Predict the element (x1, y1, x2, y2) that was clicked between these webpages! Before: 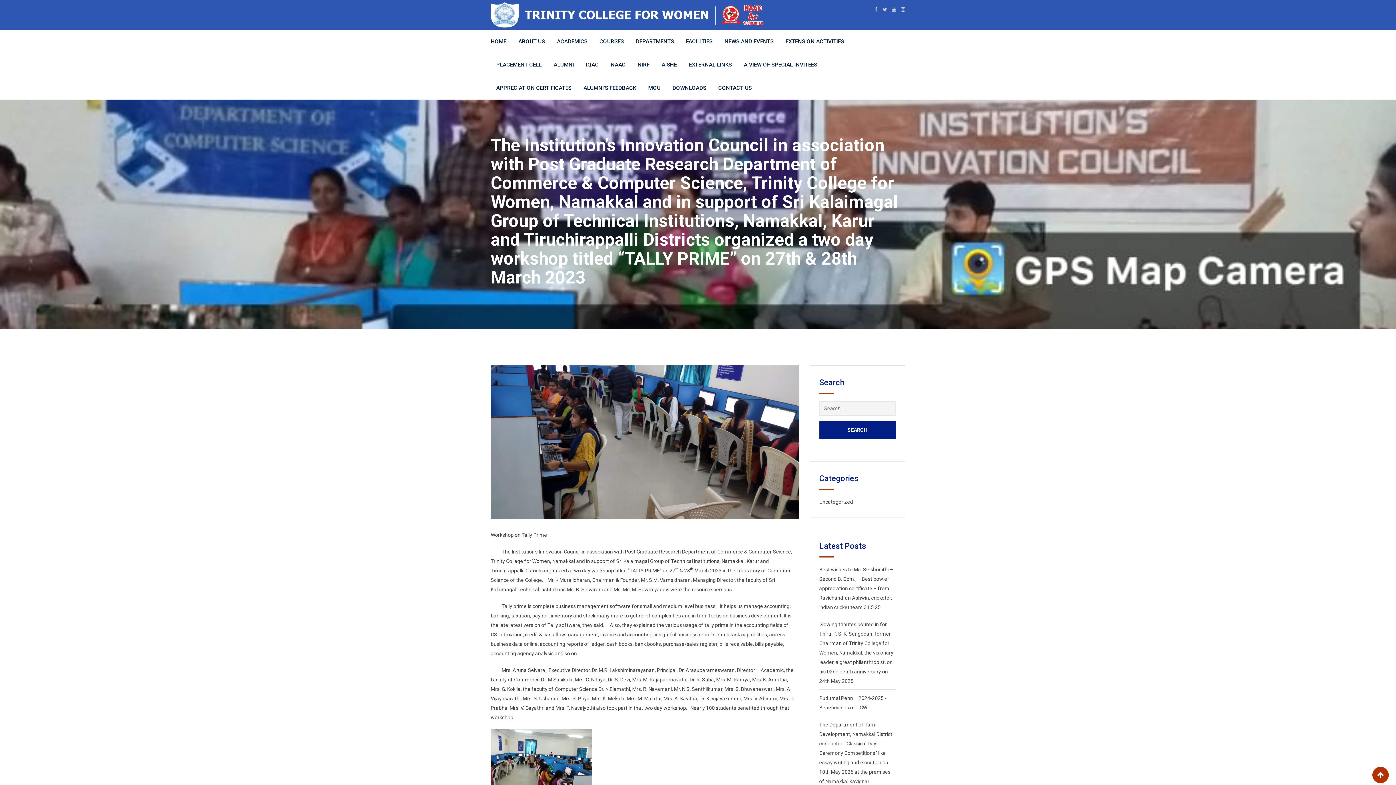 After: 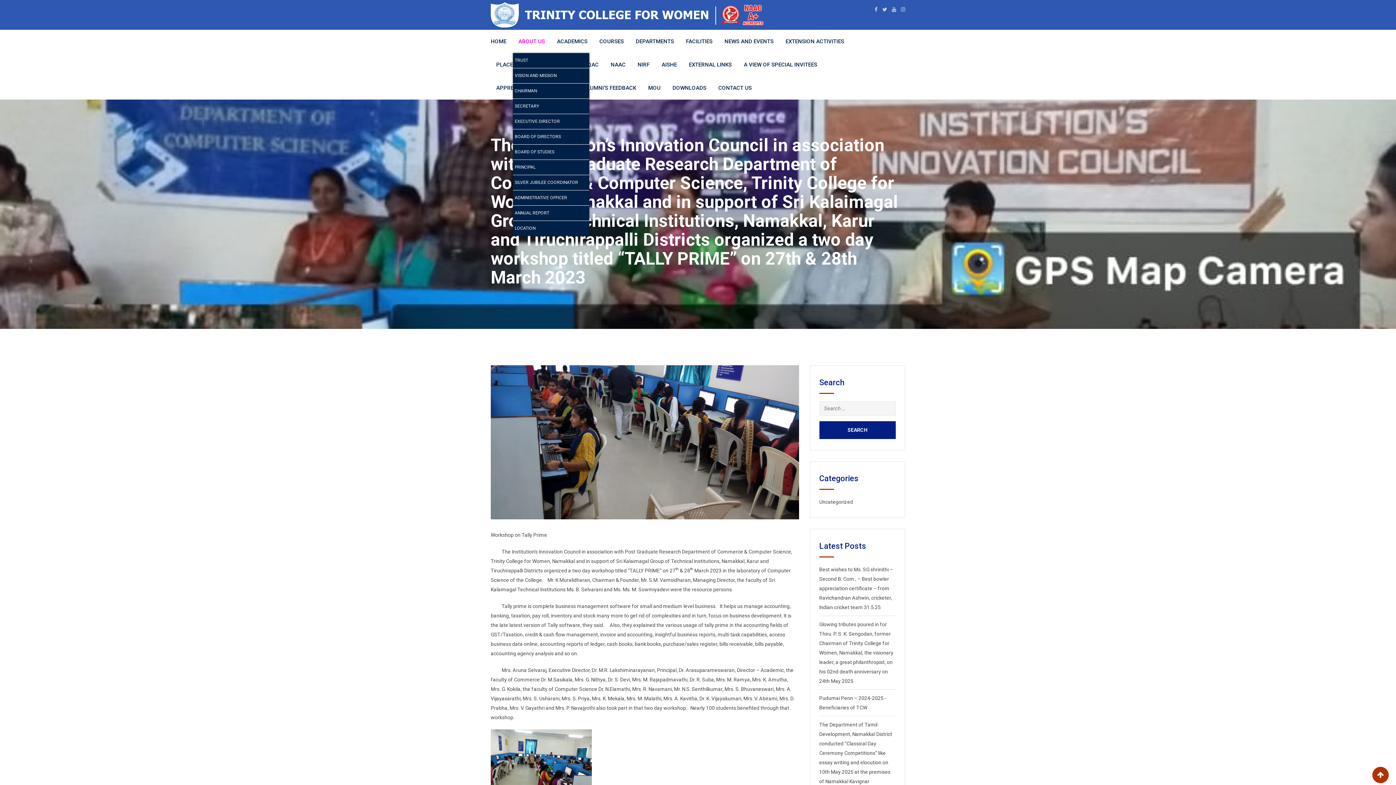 Action: label: ABOUT US bbox: (513, 29, 550, 53)